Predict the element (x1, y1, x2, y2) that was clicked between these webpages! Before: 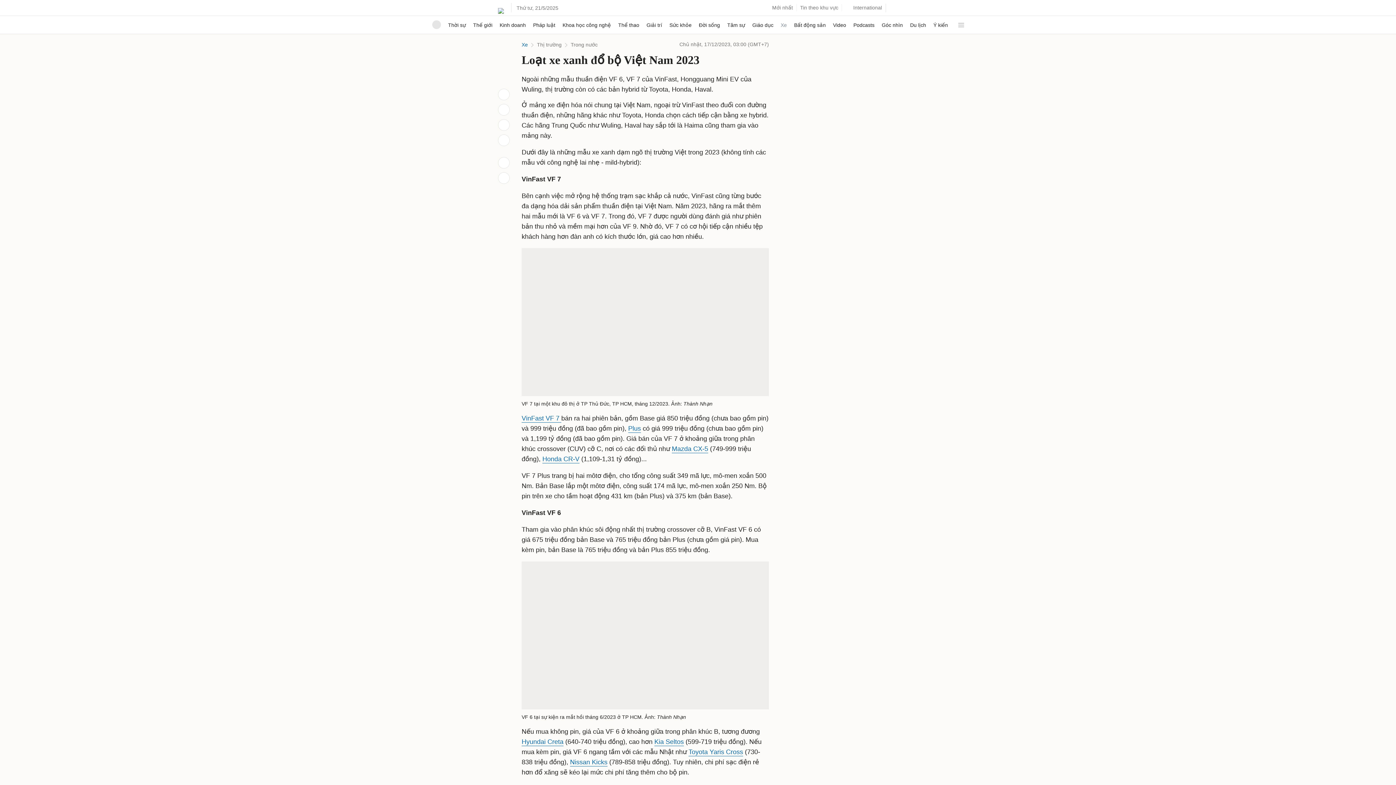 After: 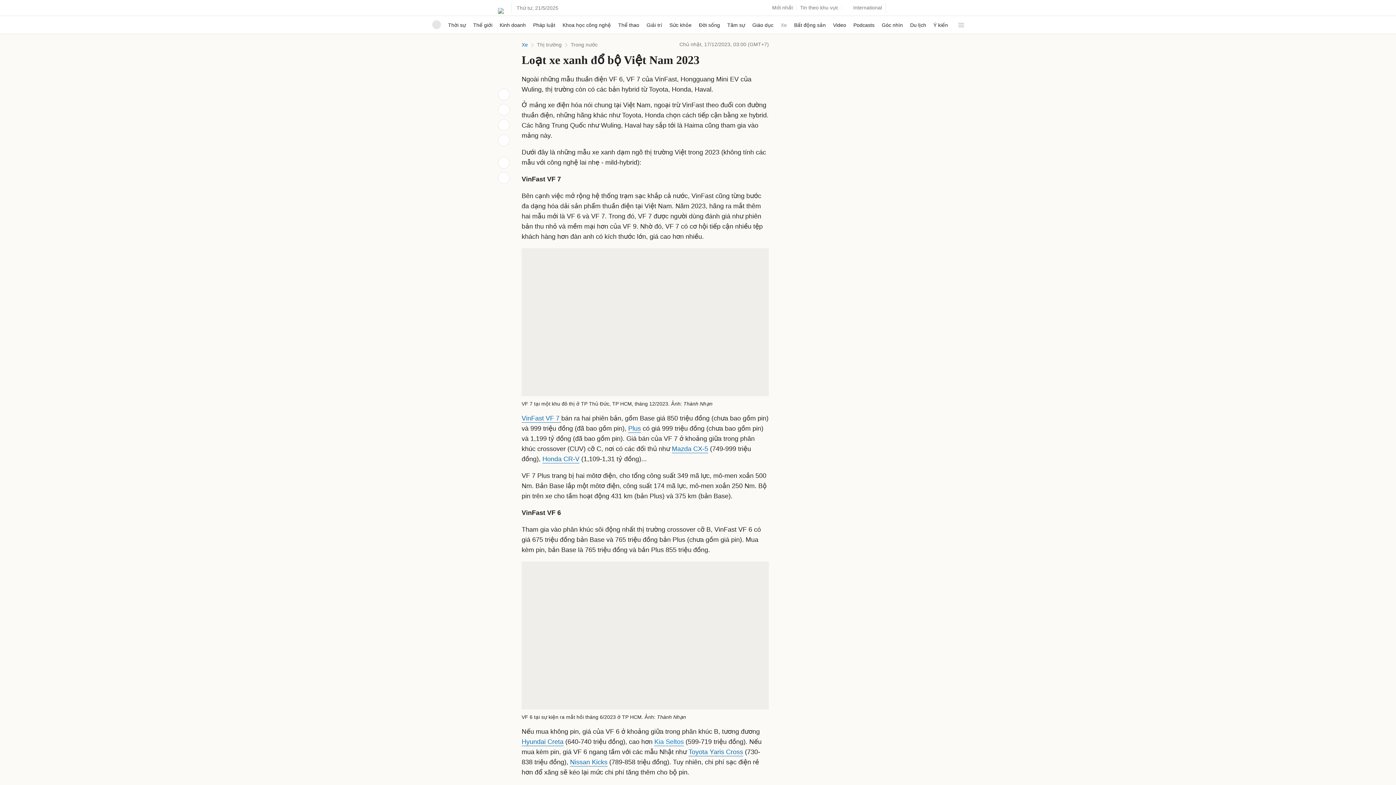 Action: bbox: (654, 738, 684, 746) label: Kia Seltos